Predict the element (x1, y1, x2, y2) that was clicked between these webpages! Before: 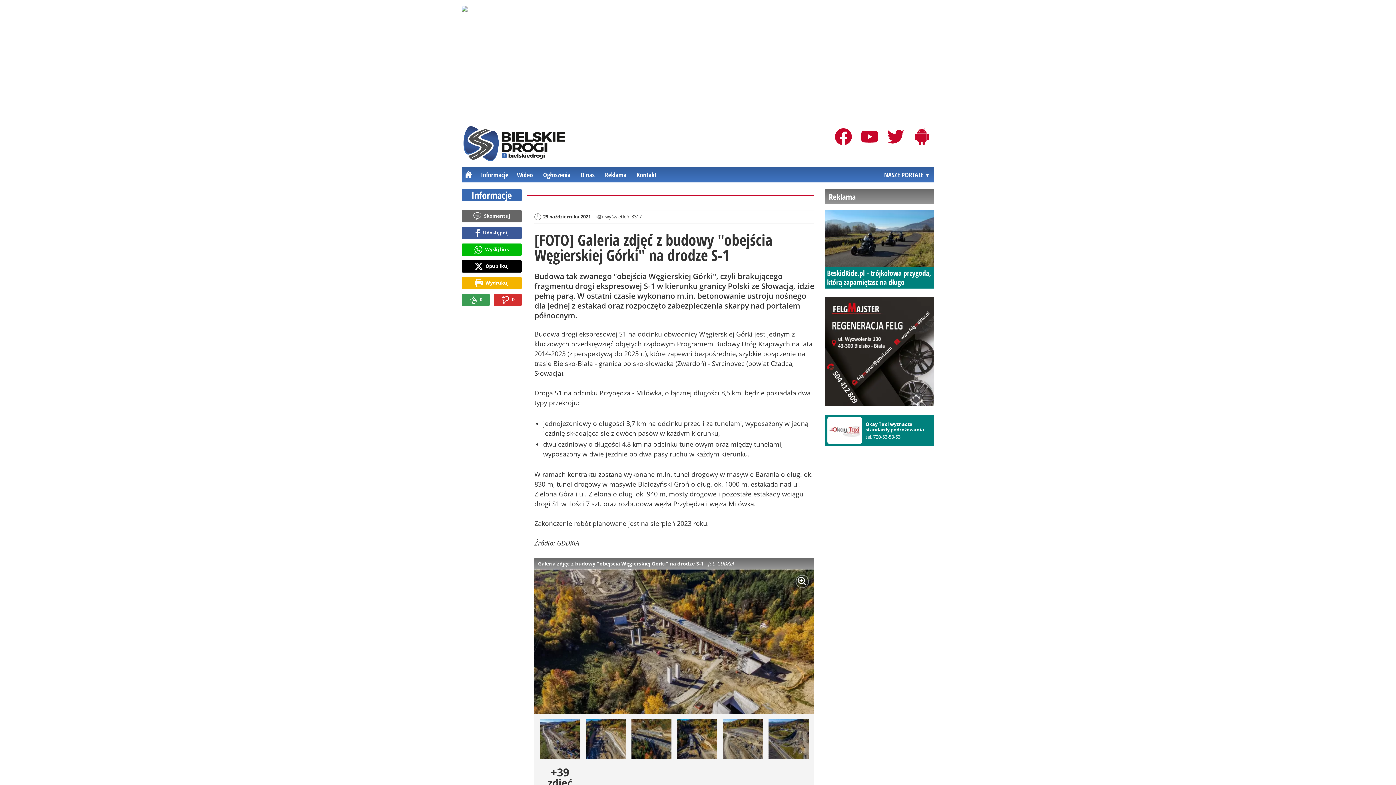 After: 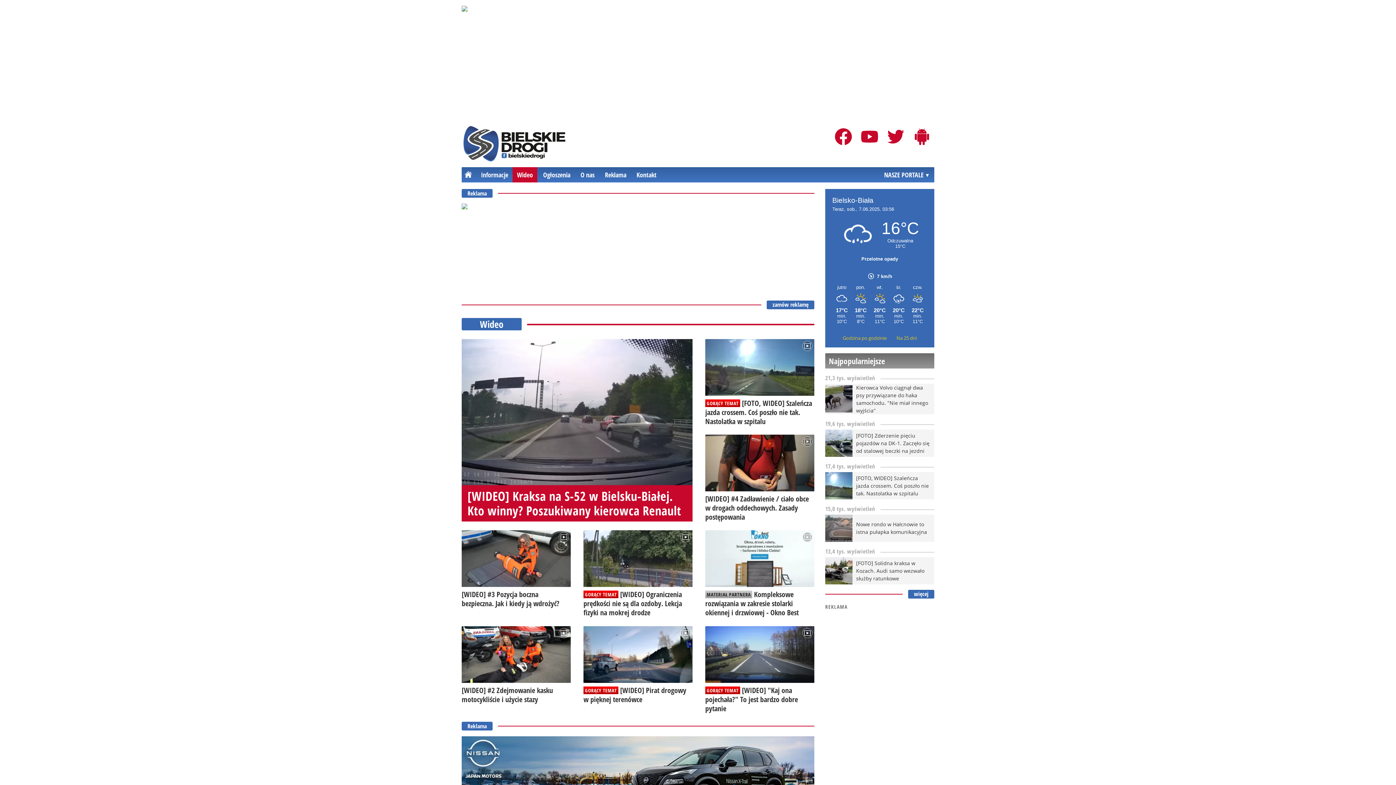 Action: label: Wideo bbox: (512, 167, 537, 182)